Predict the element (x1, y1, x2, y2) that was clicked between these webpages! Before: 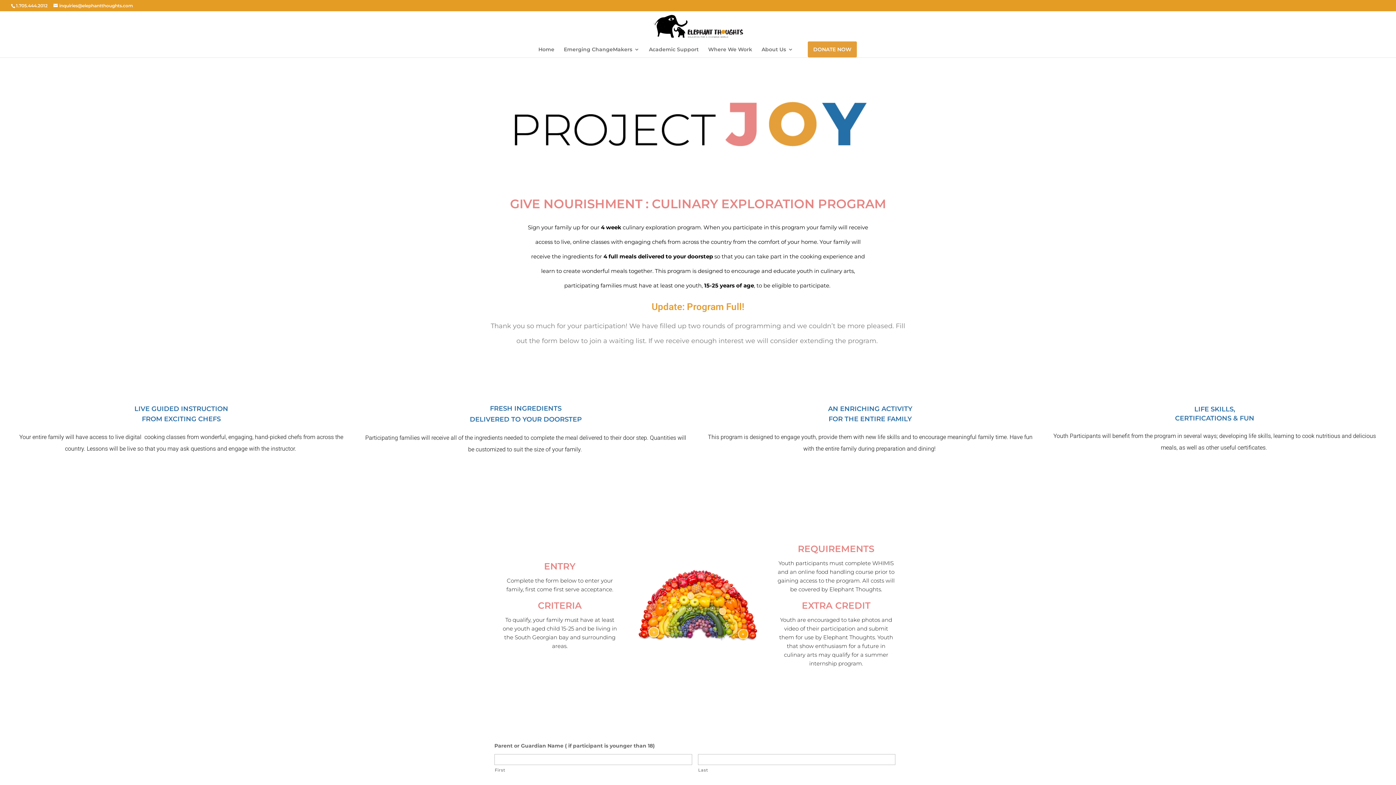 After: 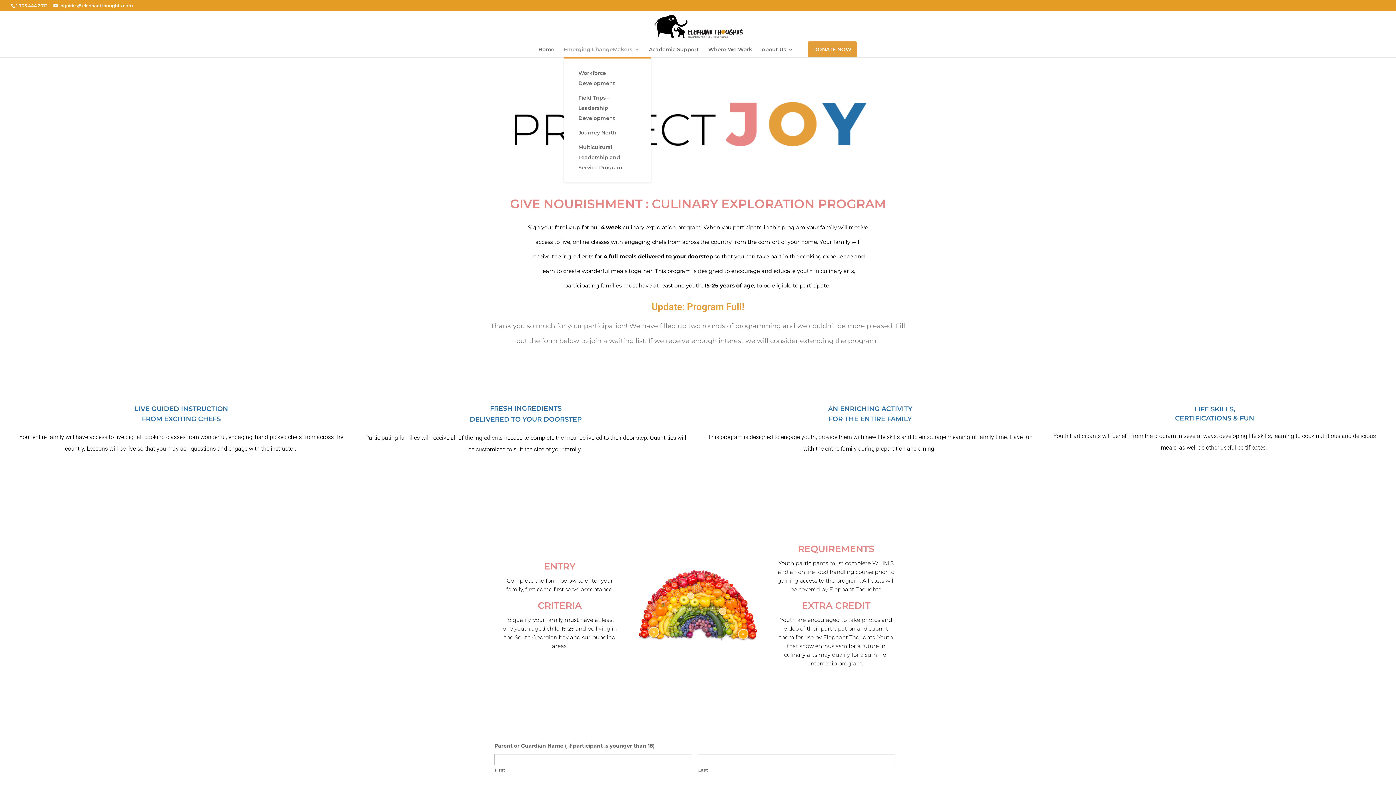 Action: bbox: (564, 46, 639, 57) label: Emerging ChangeMakers